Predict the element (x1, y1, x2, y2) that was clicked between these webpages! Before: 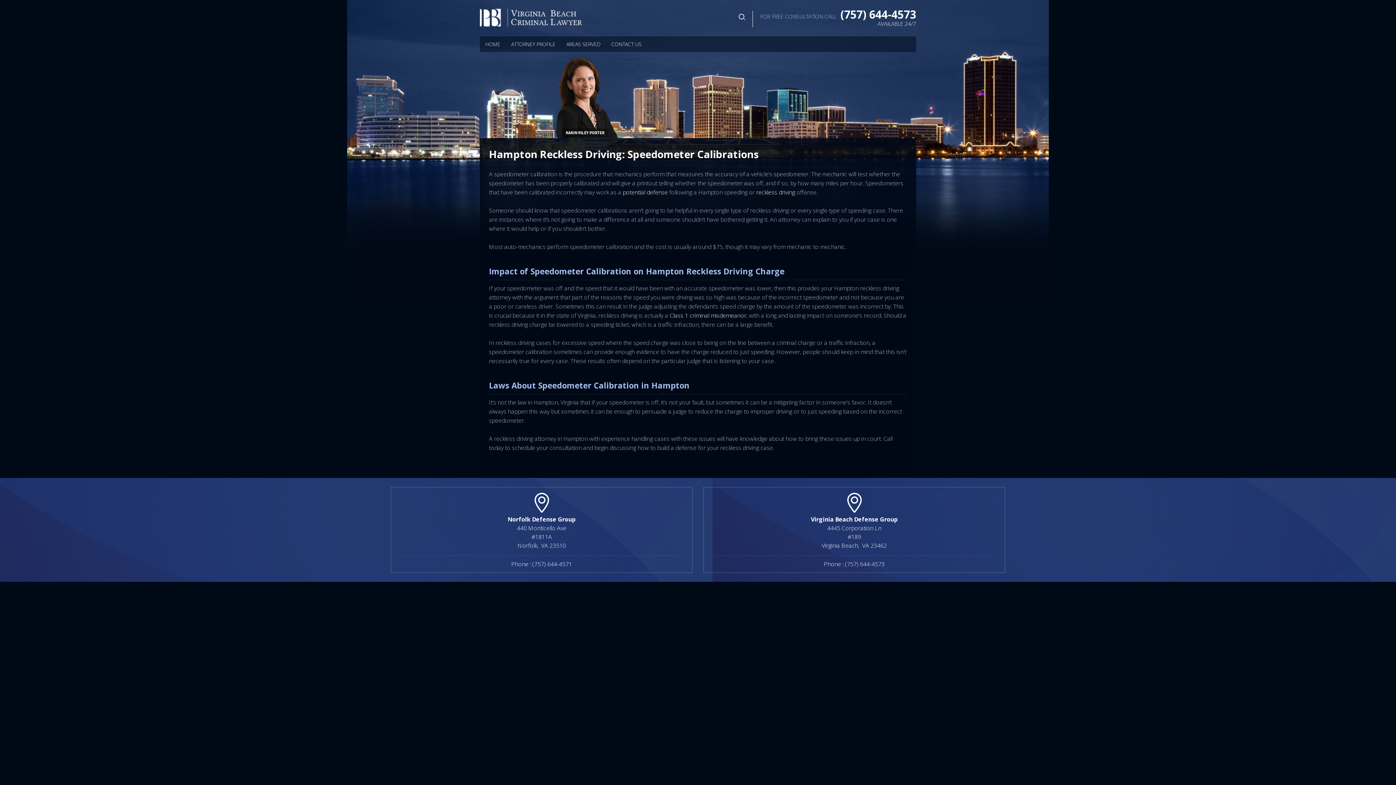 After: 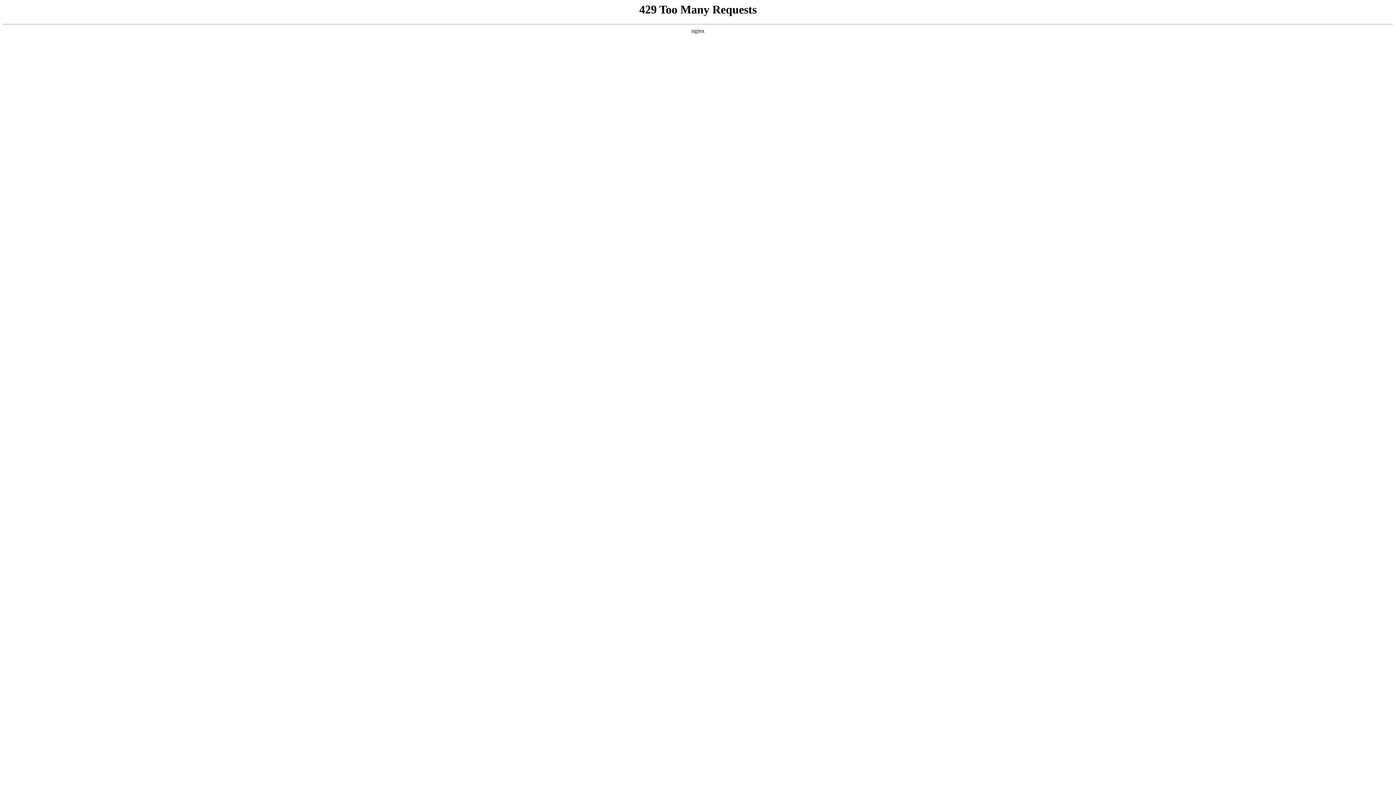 Action: bbox: (606, 36, 647, 52) label: CONTACT US